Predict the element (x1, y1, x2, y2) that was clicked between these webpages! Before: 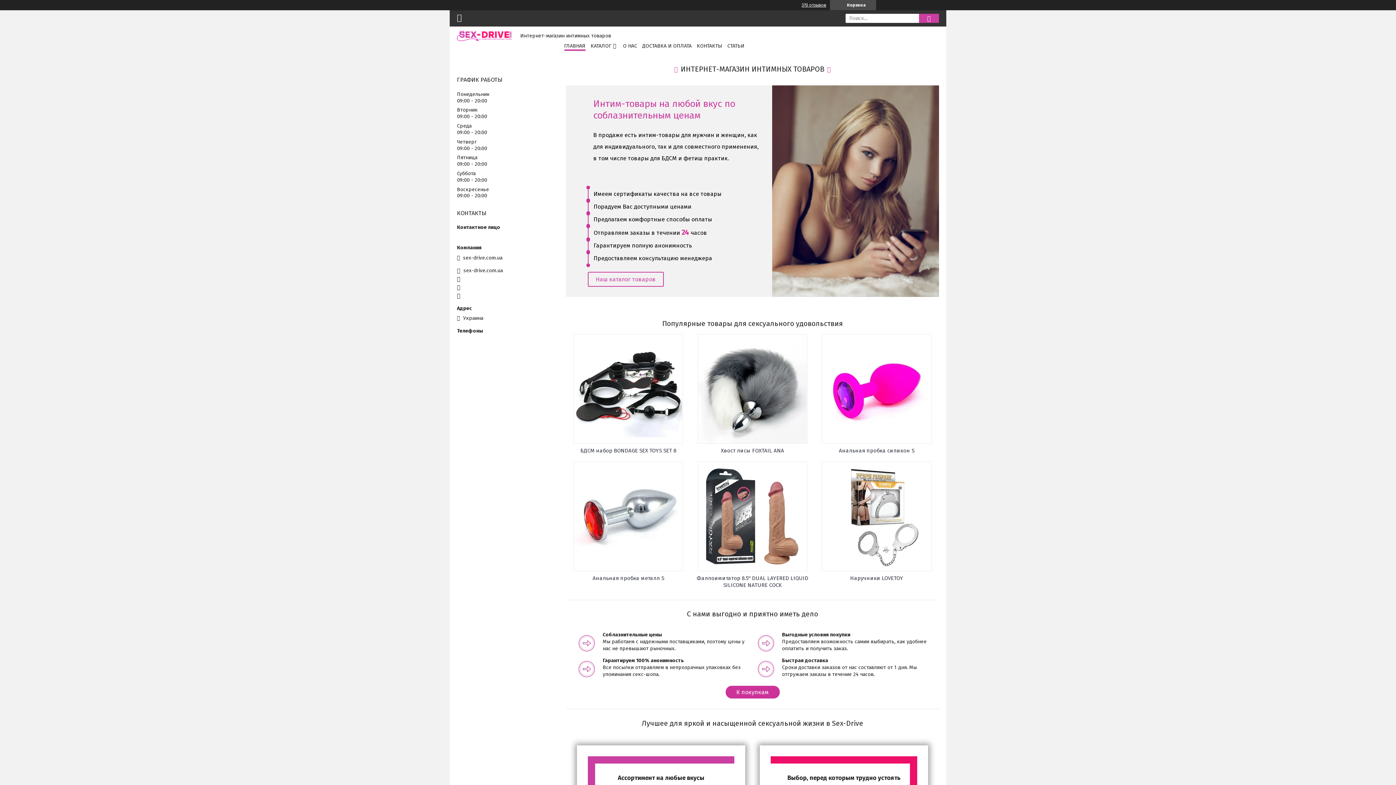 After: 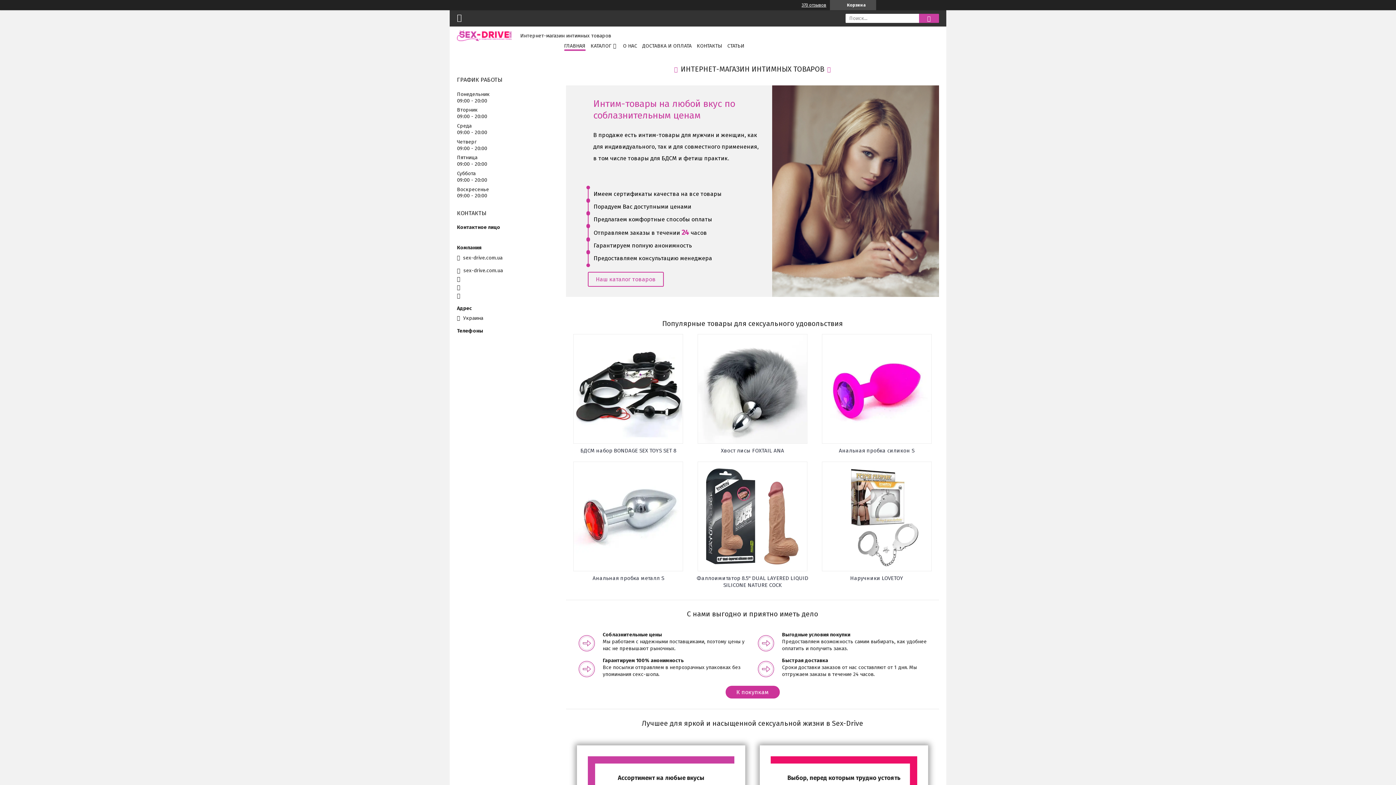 Action: bbox: (569, 334, 688, 454) label: Набор из 8 предметов, в который входит повязка на глаза, зажимы для сосков, кляп, наручники, ошейник с поводком, плеть, канат для связывания (5 м) и паддл. Выполнен из искусственной кожи высшего качества.
БДСМ набор BONDAGE SEX TOYS SET 8